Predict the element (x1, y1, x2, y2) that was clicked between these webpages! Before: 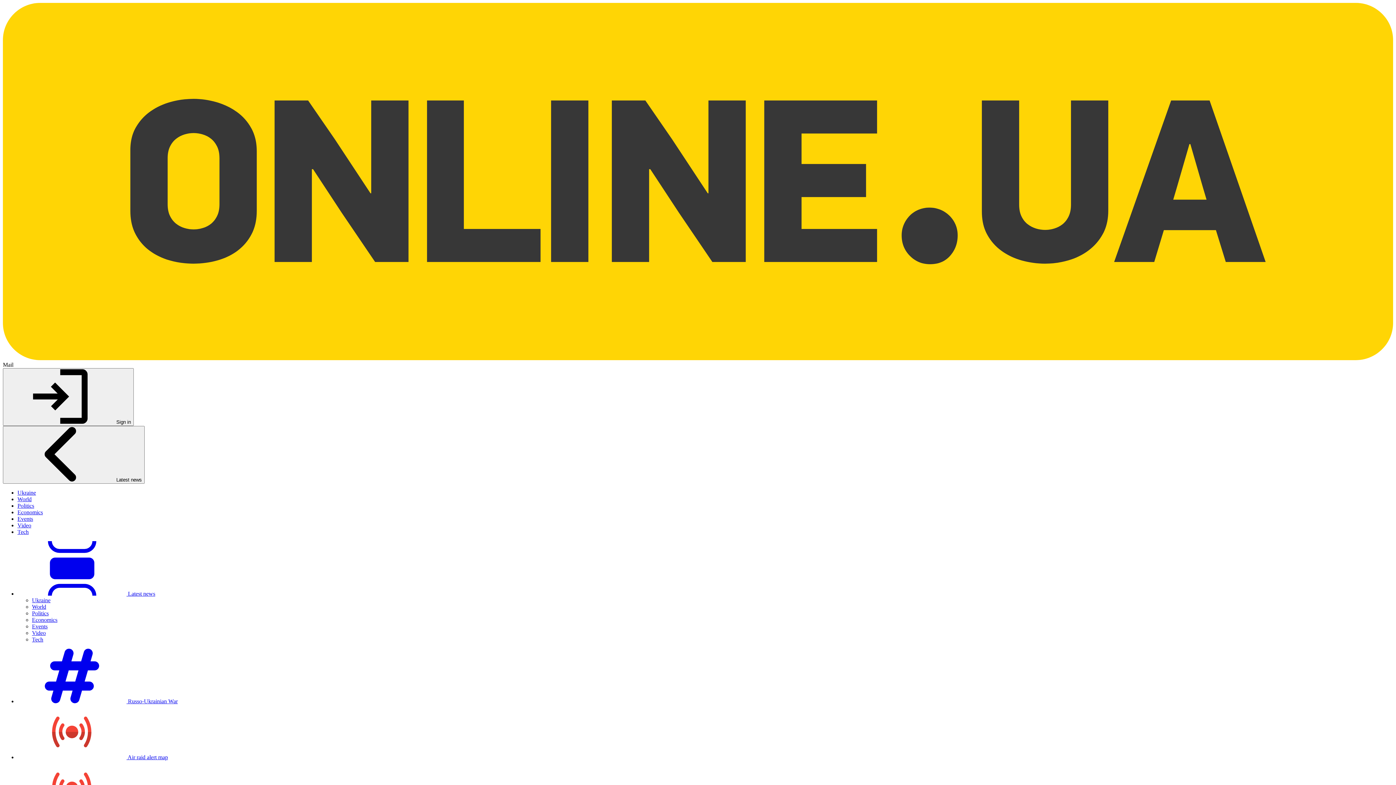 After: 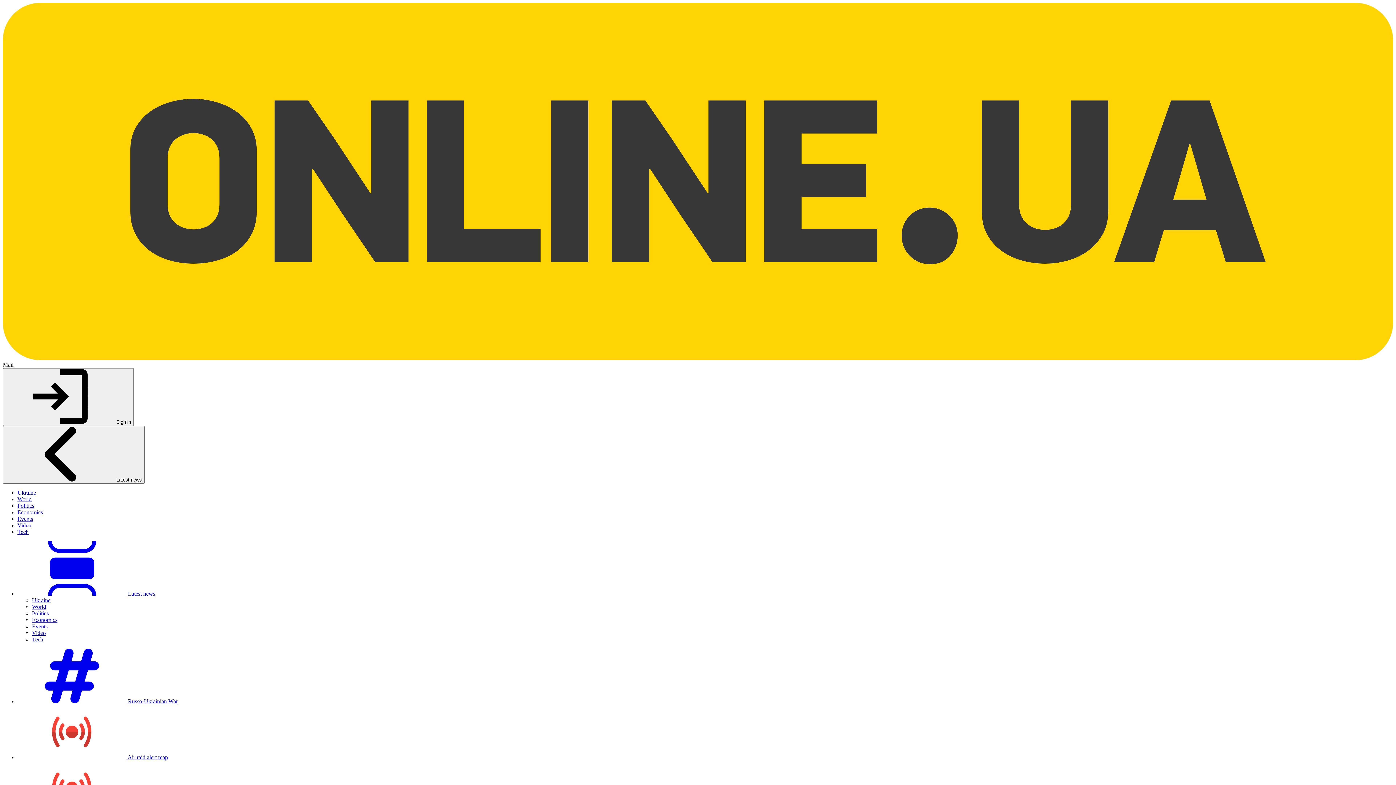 Action: bbox: (17, 529, 28, 535) label: Tech